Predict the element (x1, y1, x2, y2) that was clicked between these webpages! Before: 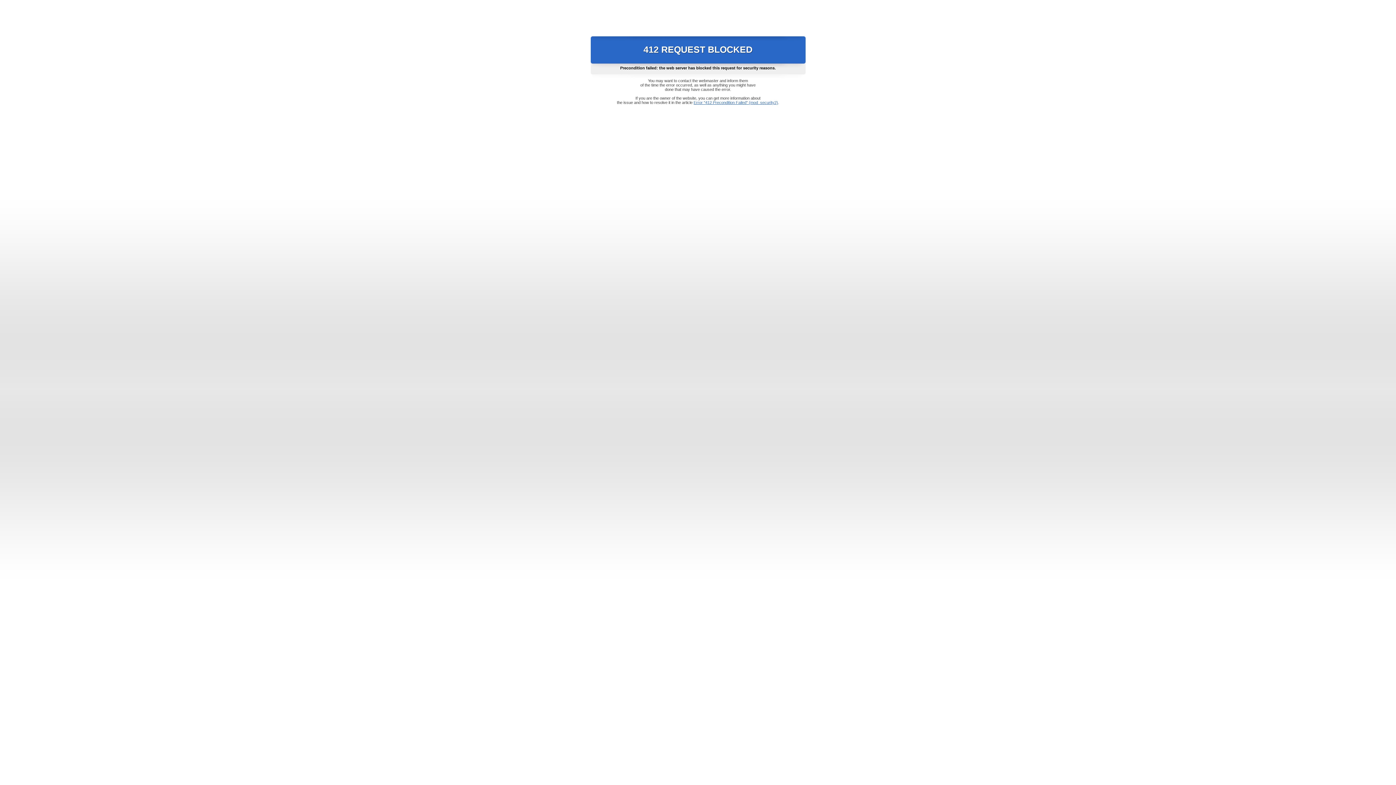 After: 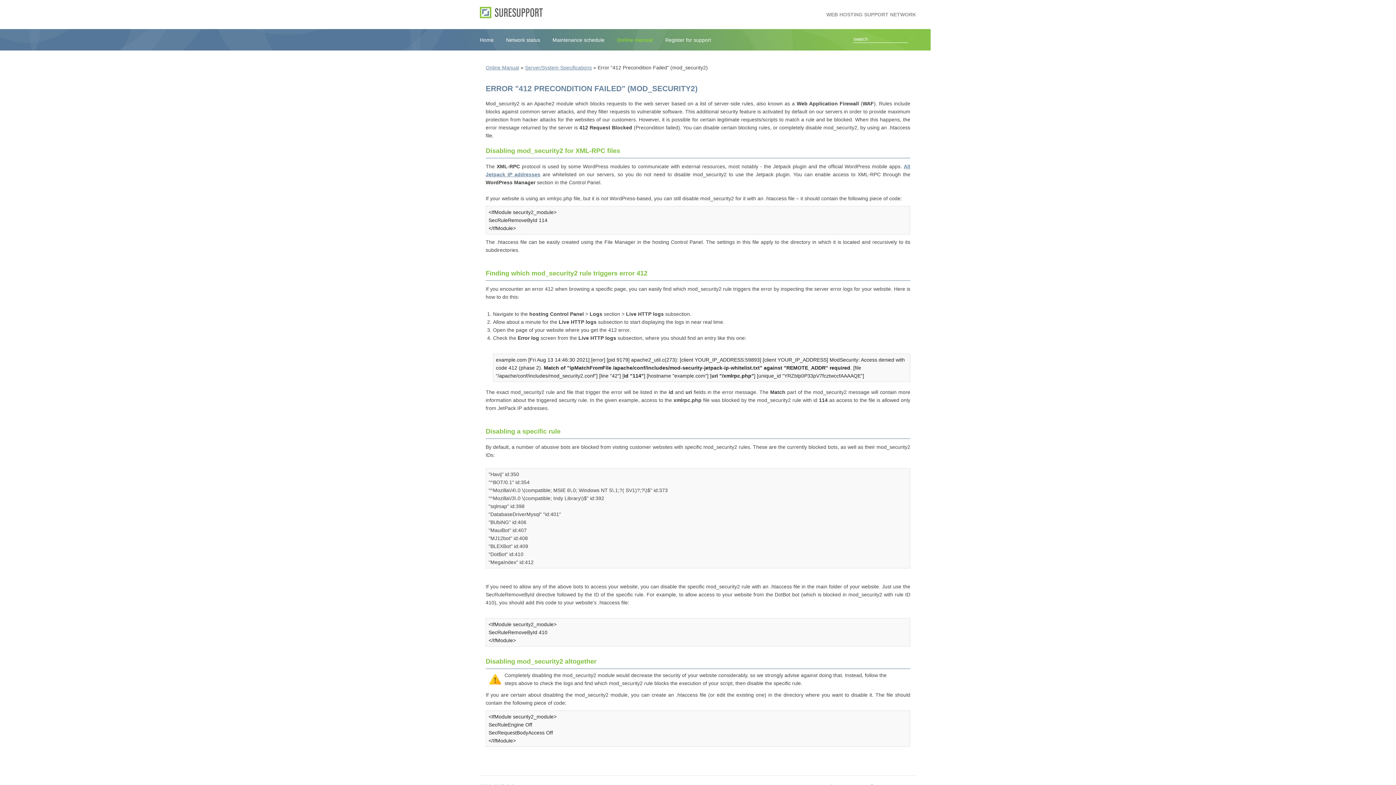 Action: bbox: (693, 100, 778, 104) label: Error "412 Precondition Failed" (mod_security2)